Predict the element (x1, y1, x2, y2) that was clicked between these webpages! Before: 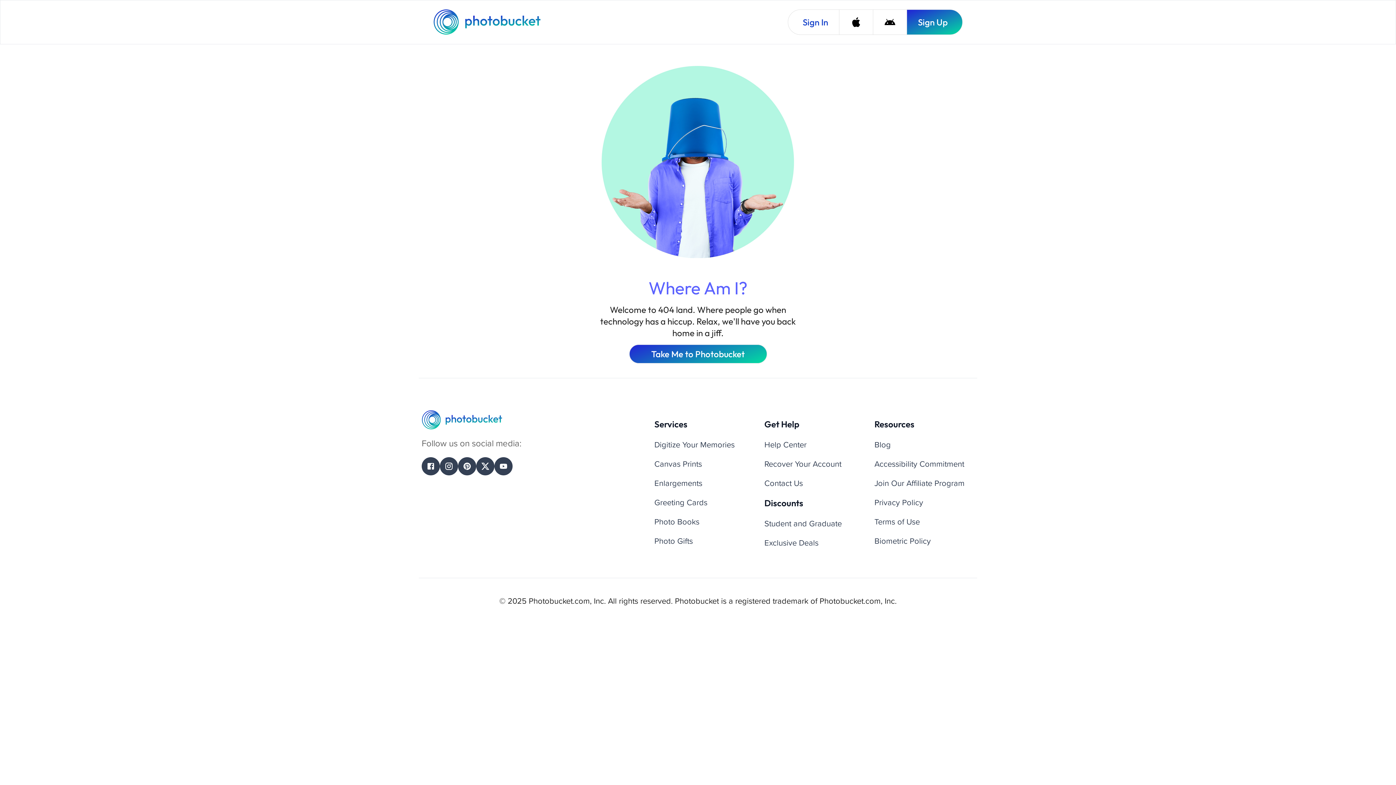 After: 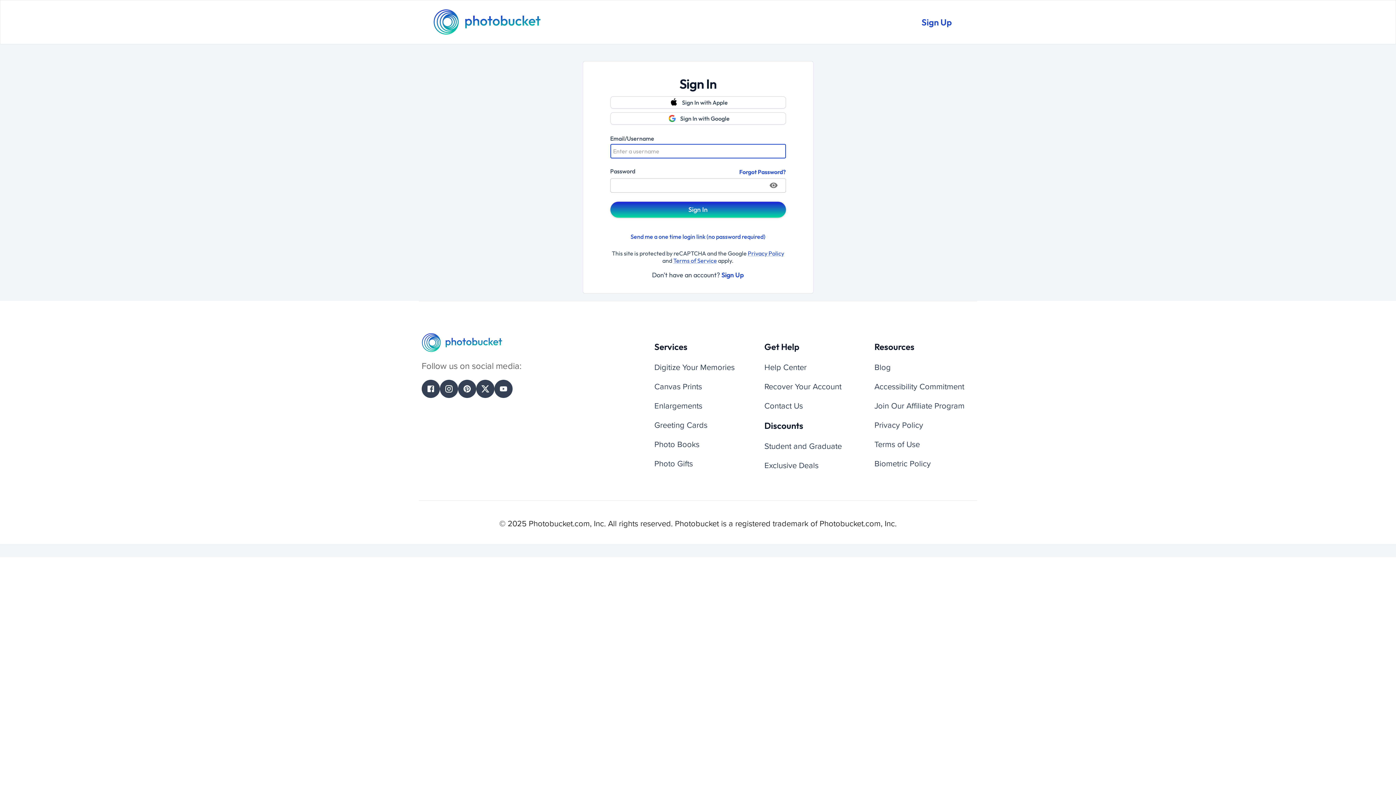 Action: bbox: (788, 9, 839, 34) label: Sign In